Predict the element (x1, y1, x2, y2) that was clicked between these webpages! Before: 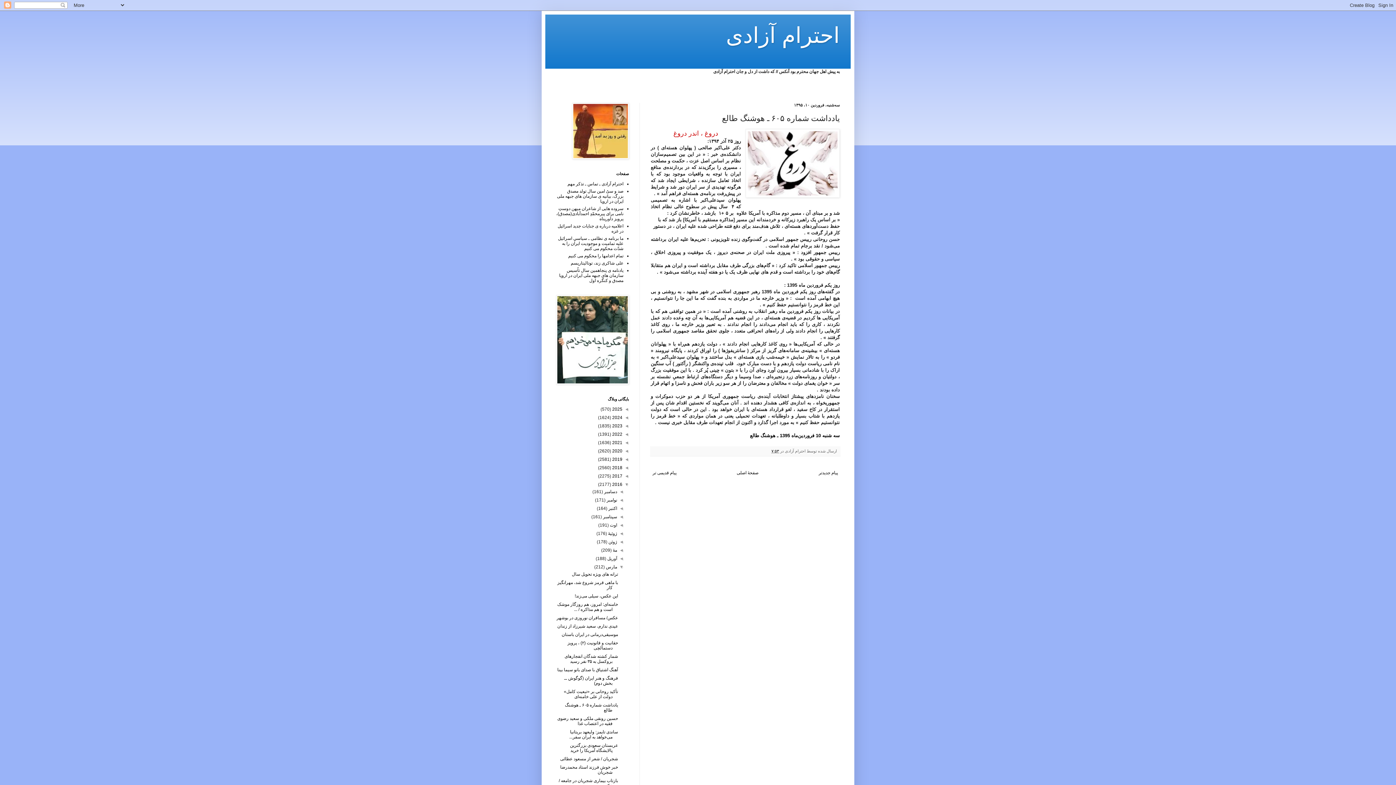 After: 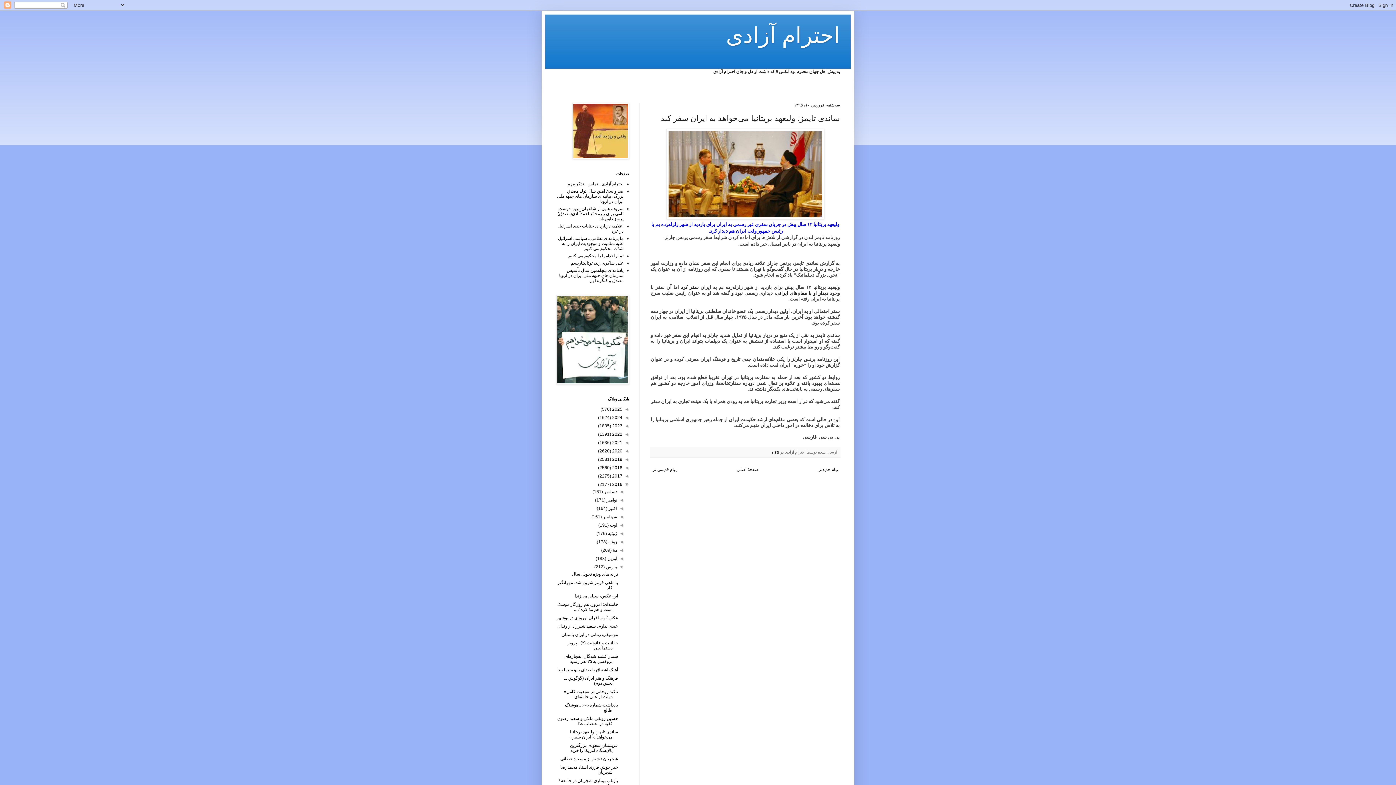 Action: label: ساندی تایمز: ولیعهد بریتانیا می‌خواهد به ایران سفر... bbox: (569, 729, 618, 740)